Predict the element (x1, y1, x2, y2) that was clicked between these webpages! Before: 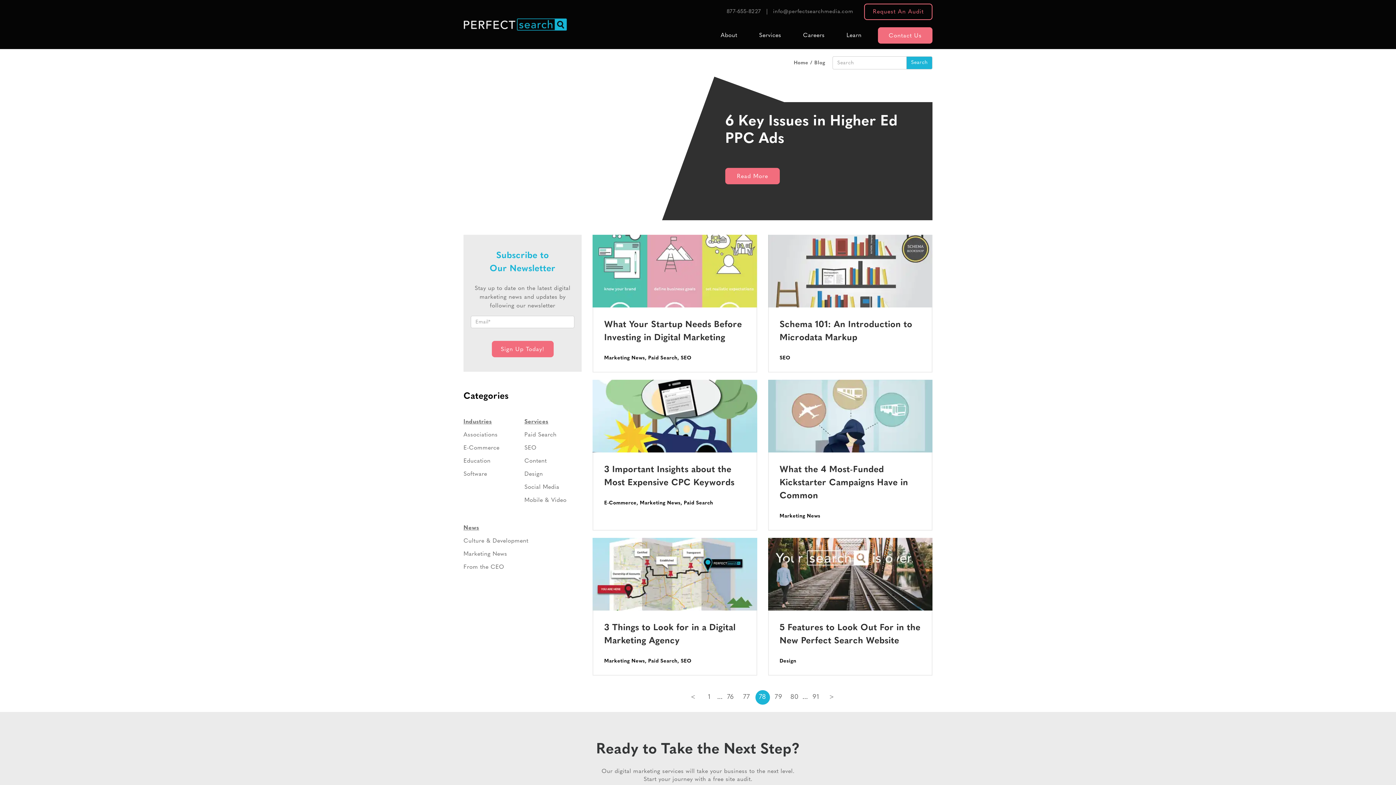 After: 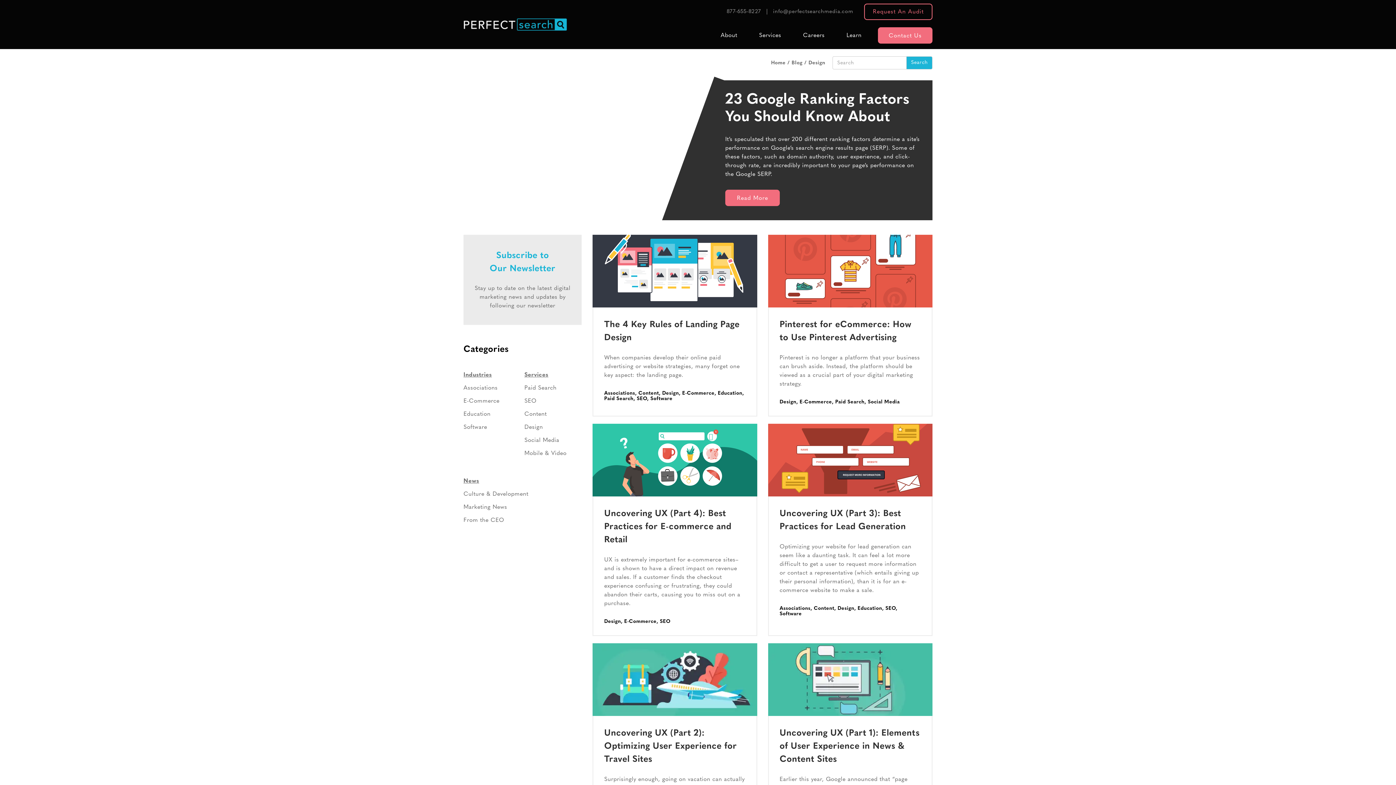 Action: label: Design bbox: (524, 471, 543, 477)